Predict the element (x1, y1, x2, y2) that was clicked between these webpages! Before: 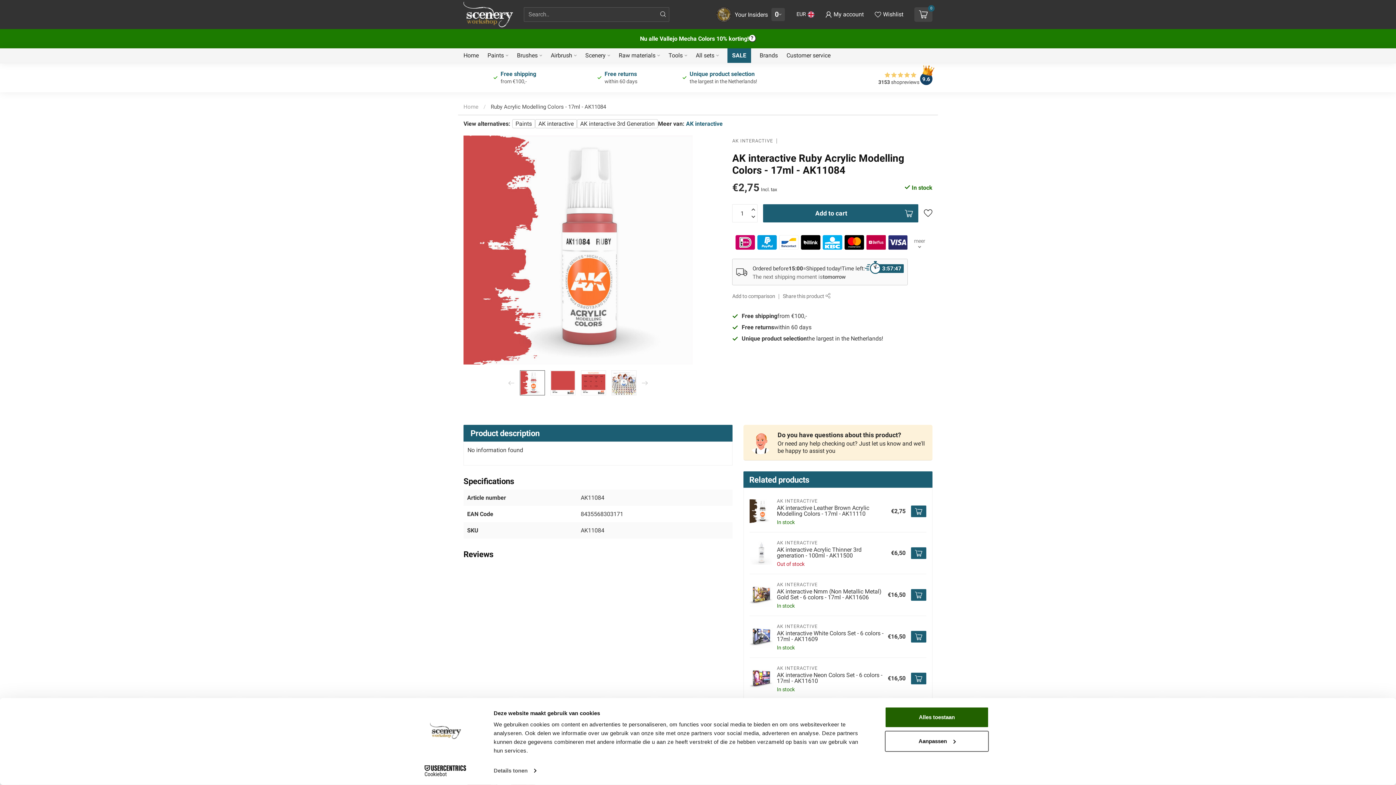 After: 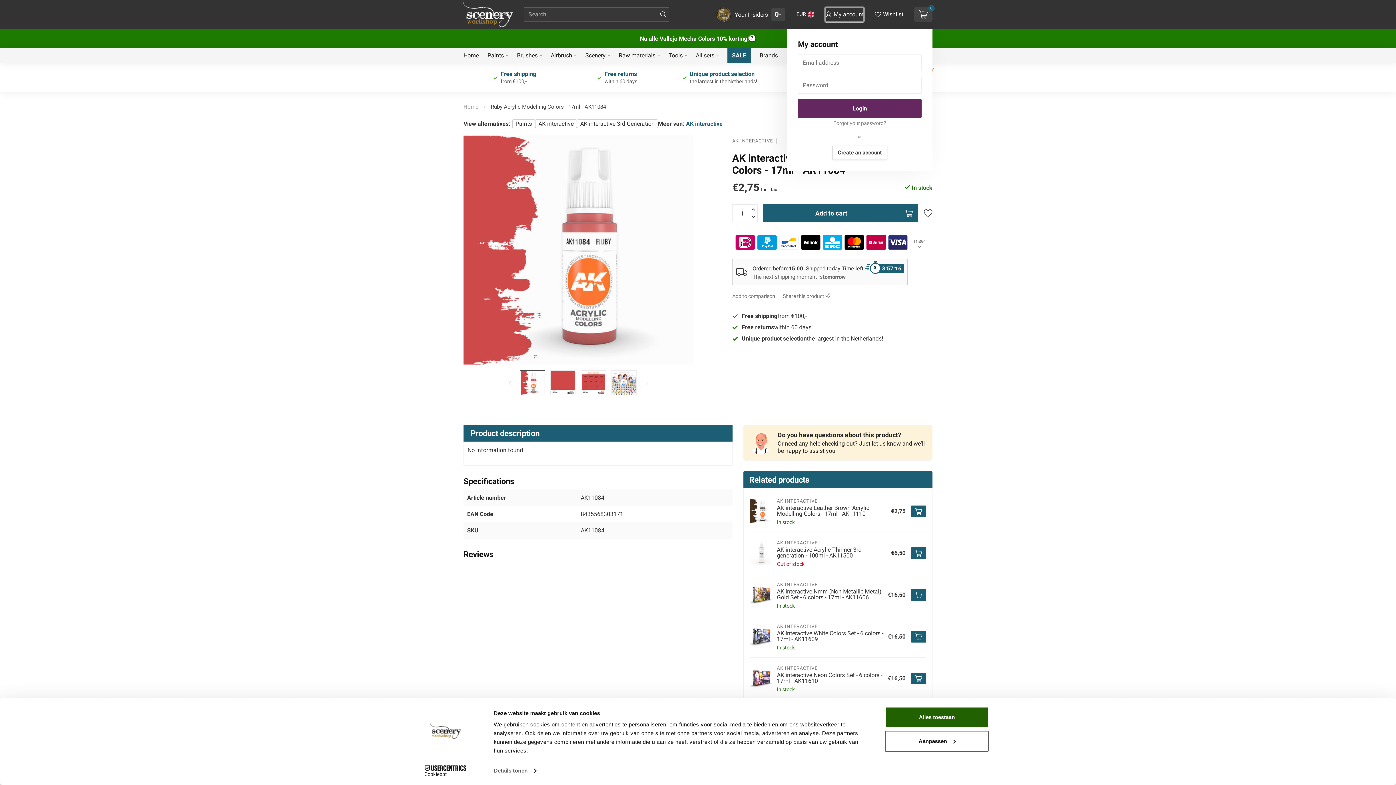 Action: bbox: (825, 7, 864, 21) label: My account